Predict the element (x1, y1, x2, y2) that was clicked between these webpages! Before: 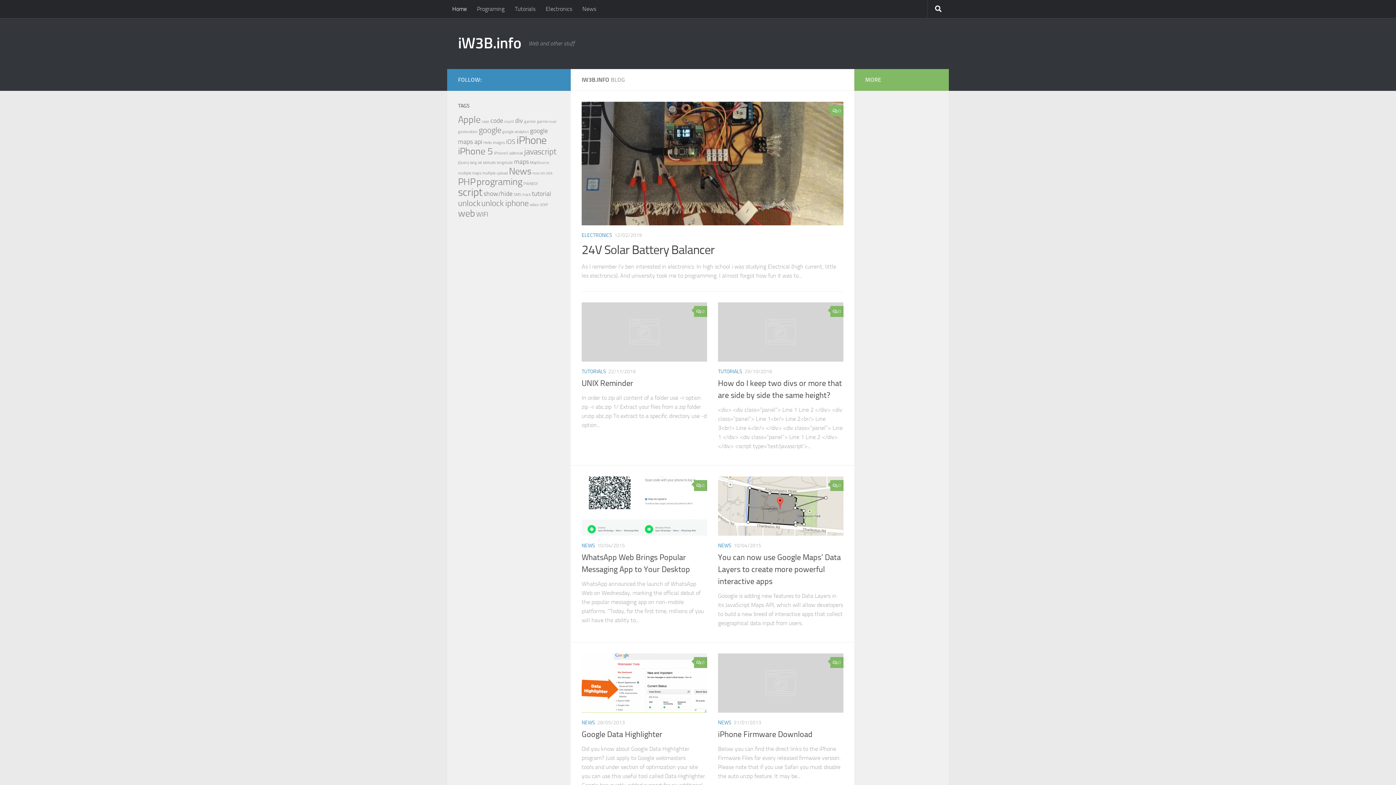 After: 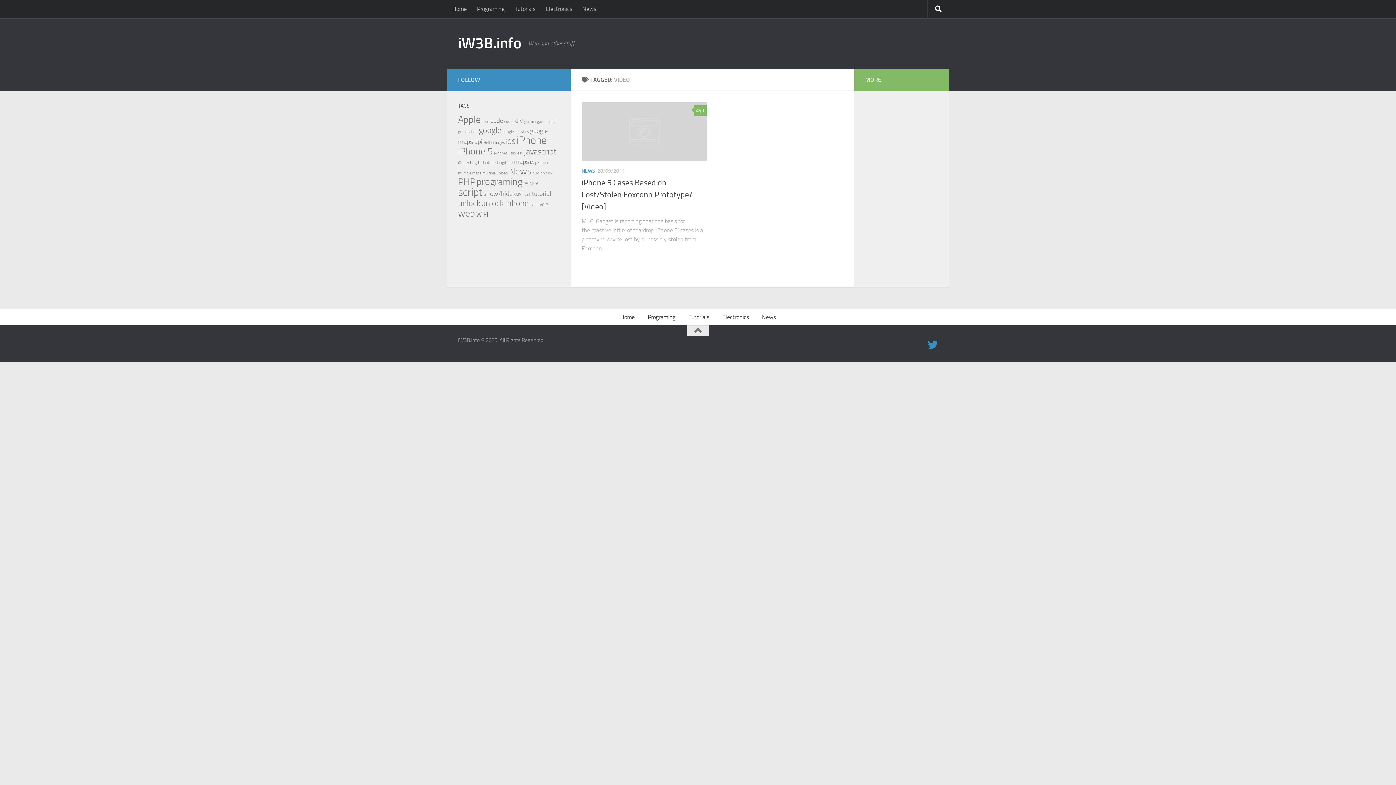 Action: label: video (1 item) bbox: (529, 202, 538, 207)